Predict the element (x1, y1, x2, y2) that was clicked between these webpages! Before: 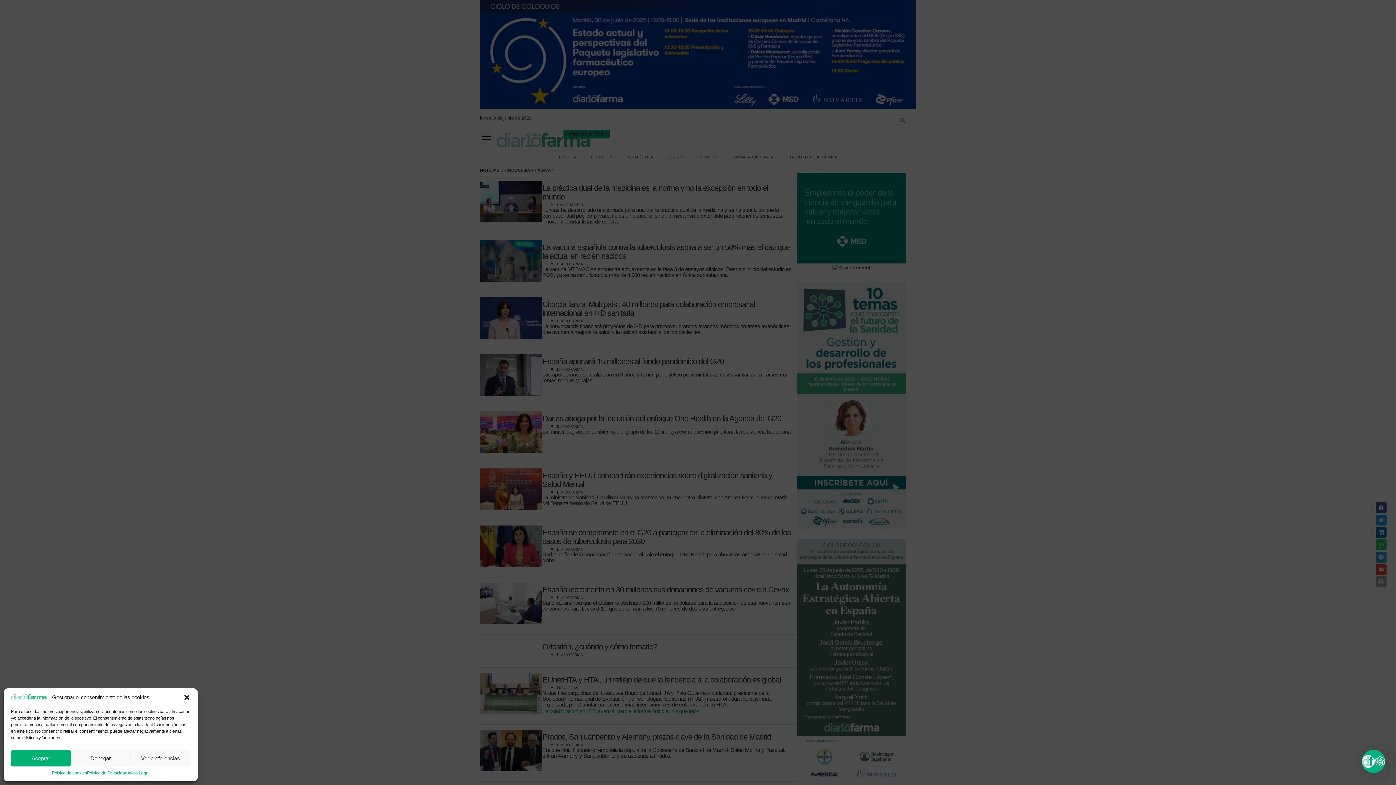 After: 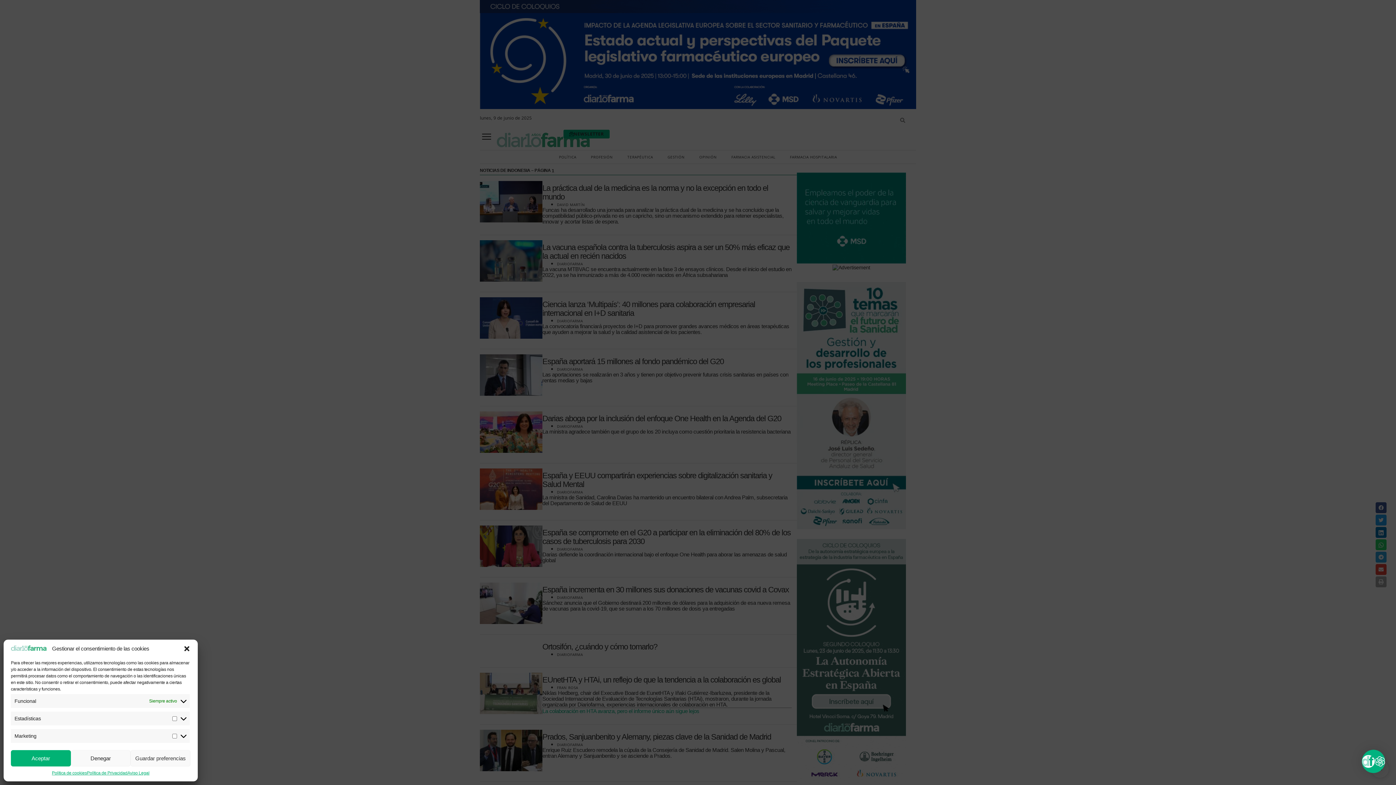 Action: bbox: (130, 750, 190, 766) label: Ver preferencias